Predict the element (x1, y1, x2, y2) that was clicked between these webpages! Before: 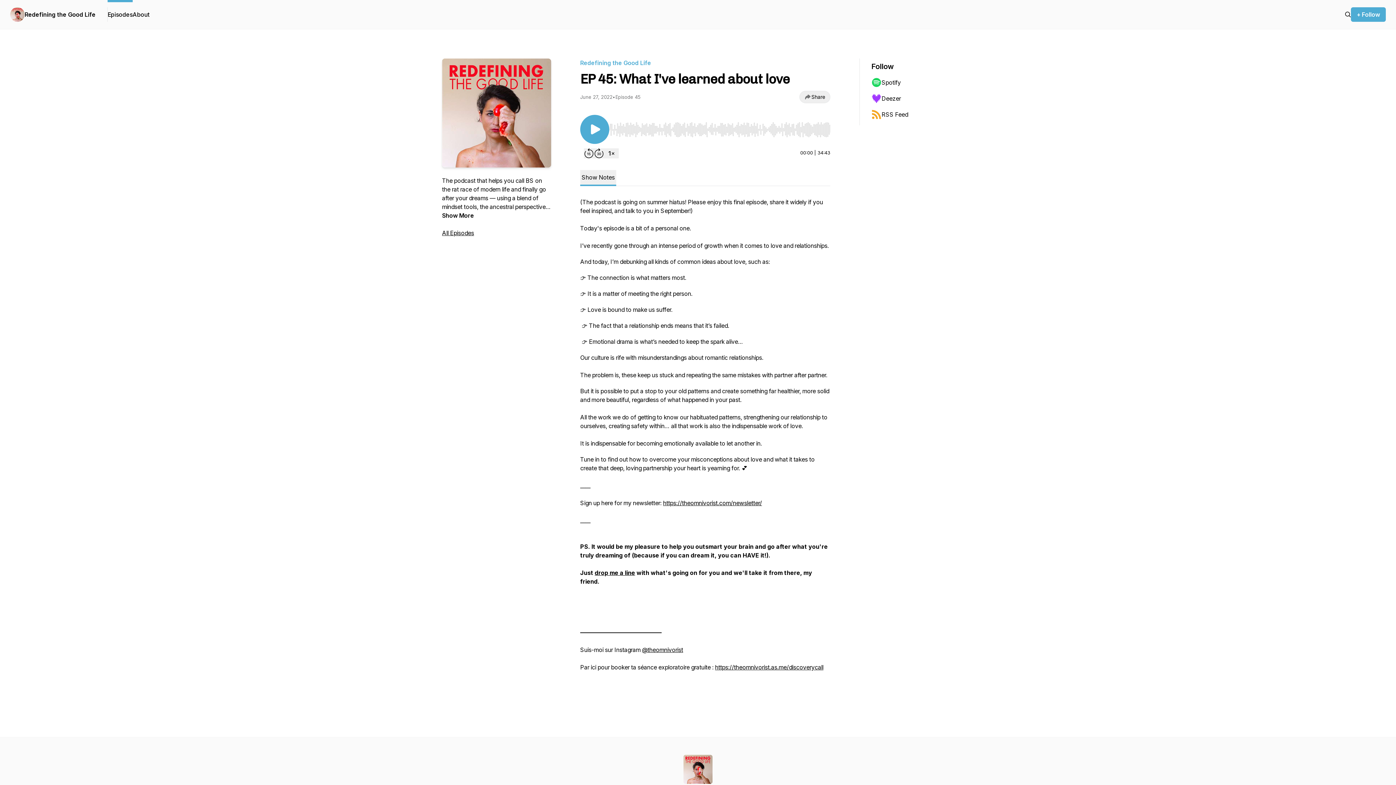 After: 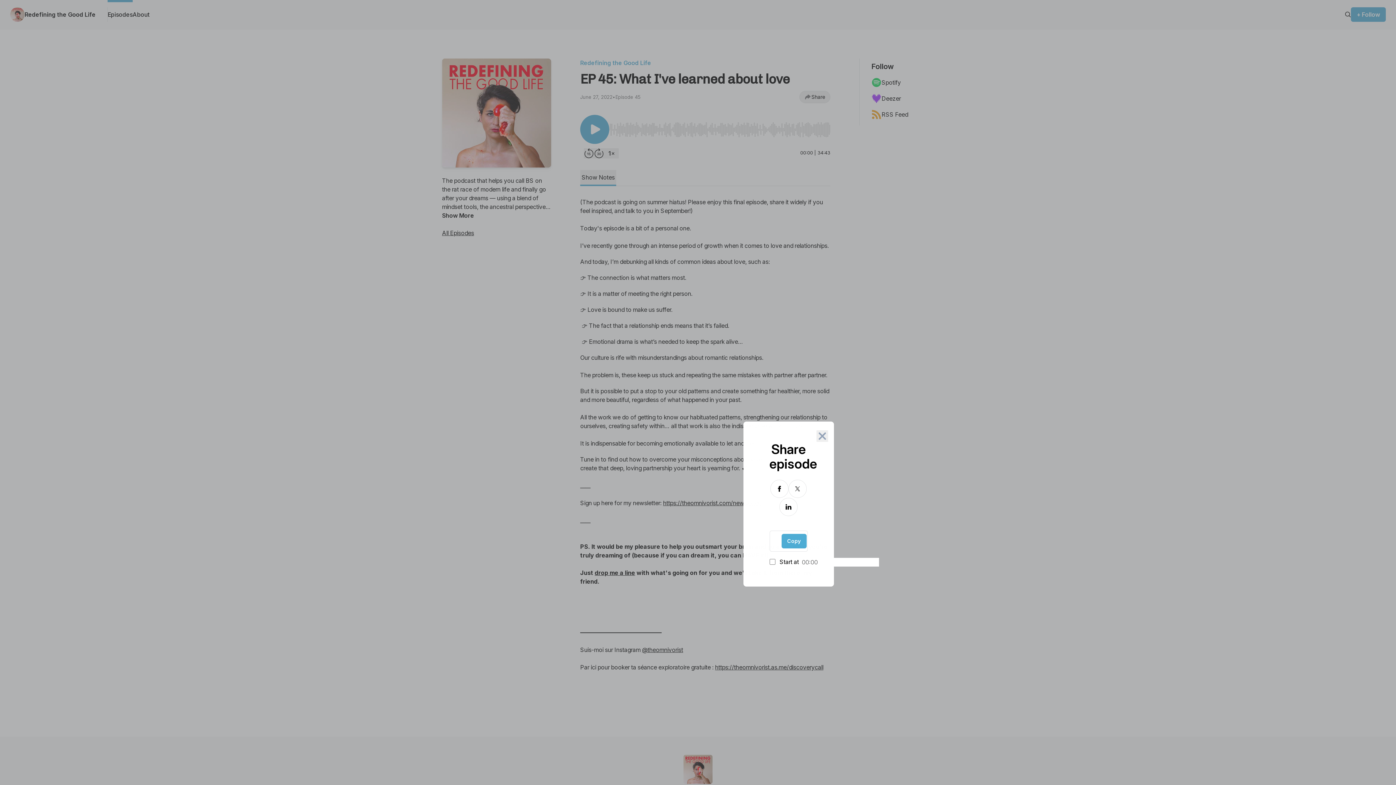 Action: label: Share bbox: (799, 90, 830, 103)